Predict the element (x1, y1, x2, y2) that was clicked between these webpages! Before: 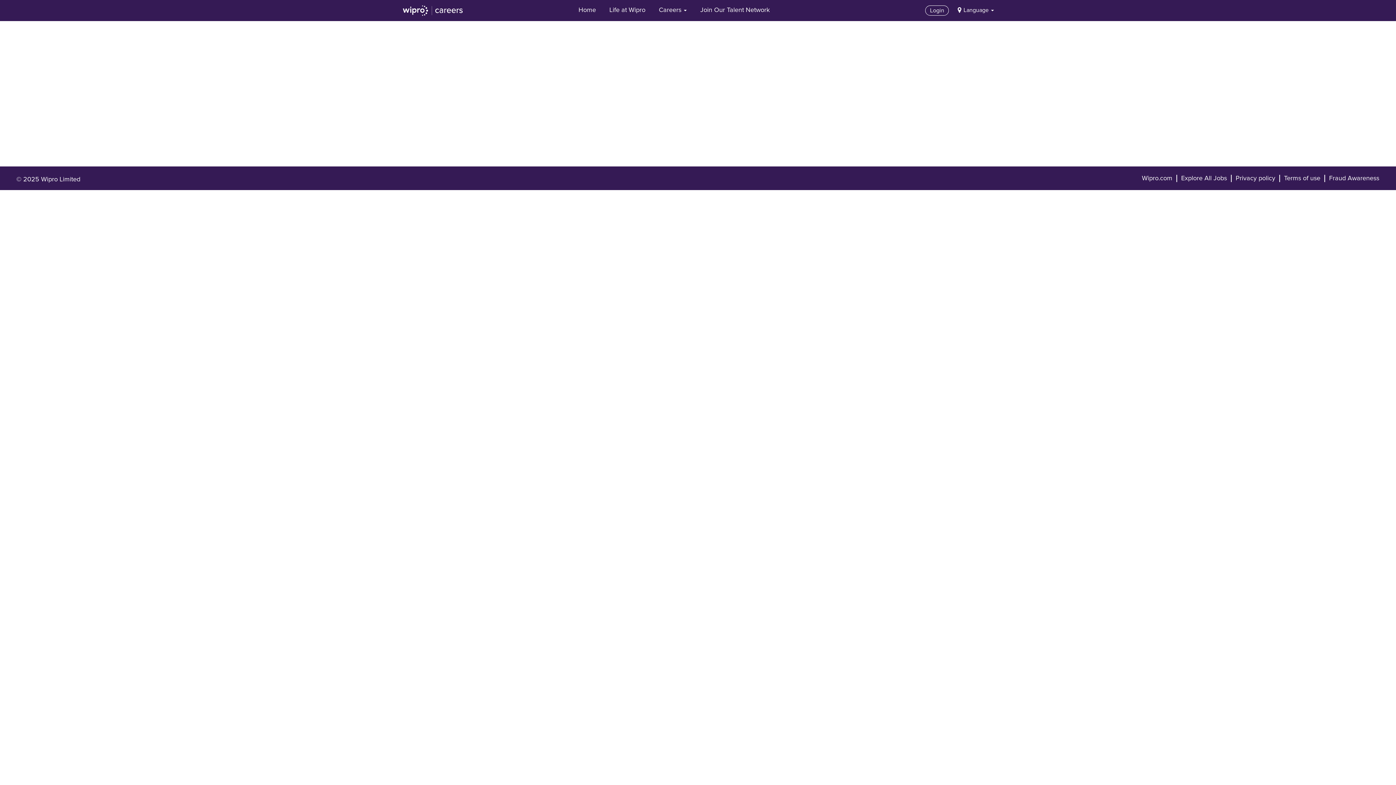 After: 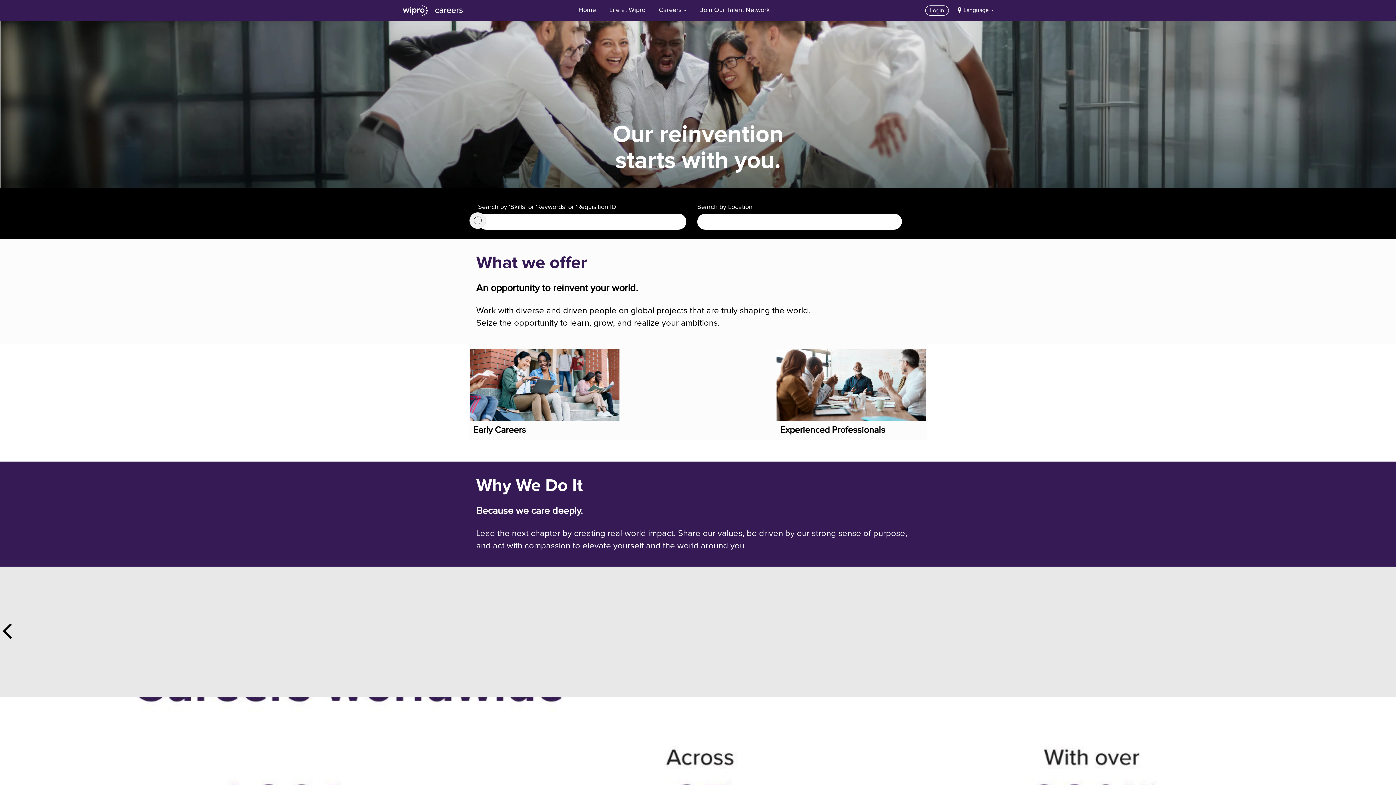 Action: bbox: (572, 1, 601, 19) label: Home